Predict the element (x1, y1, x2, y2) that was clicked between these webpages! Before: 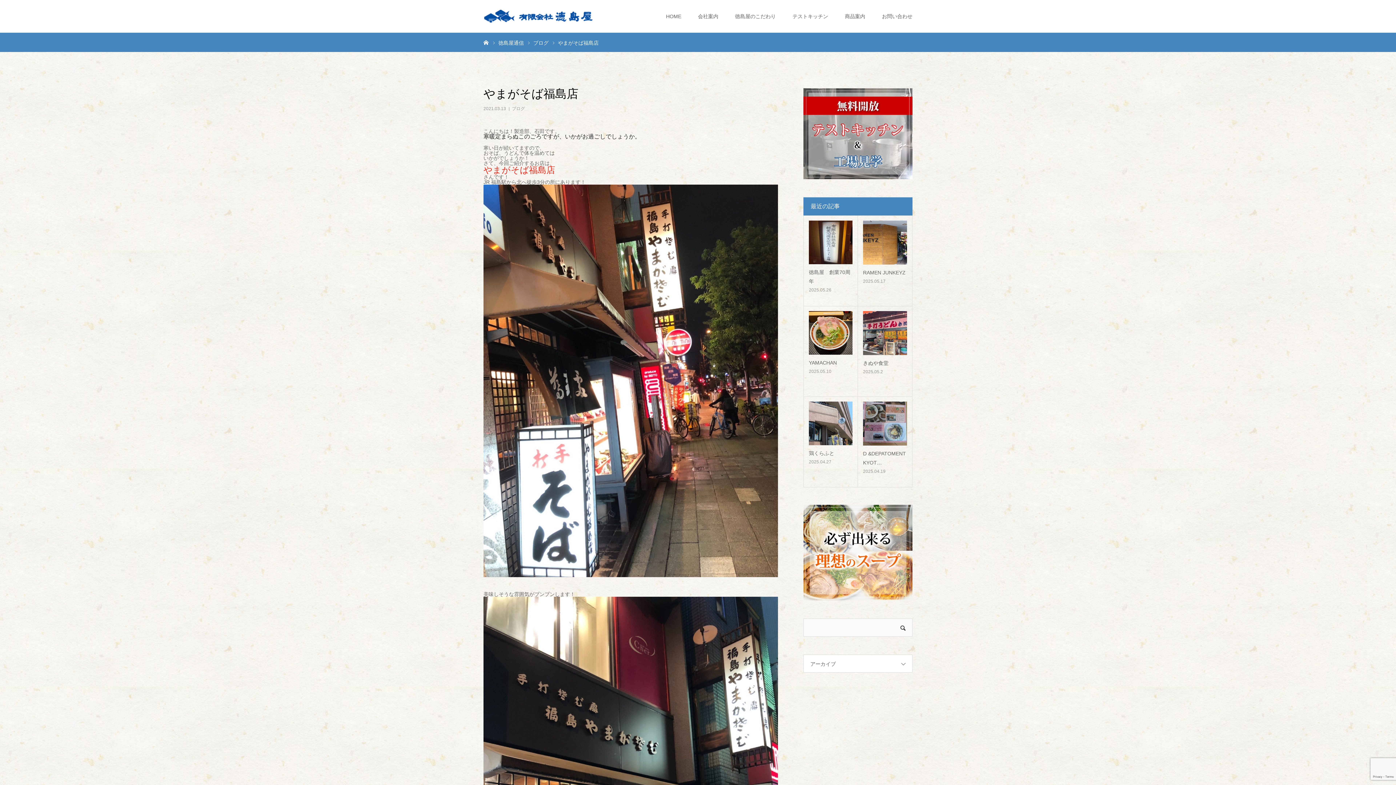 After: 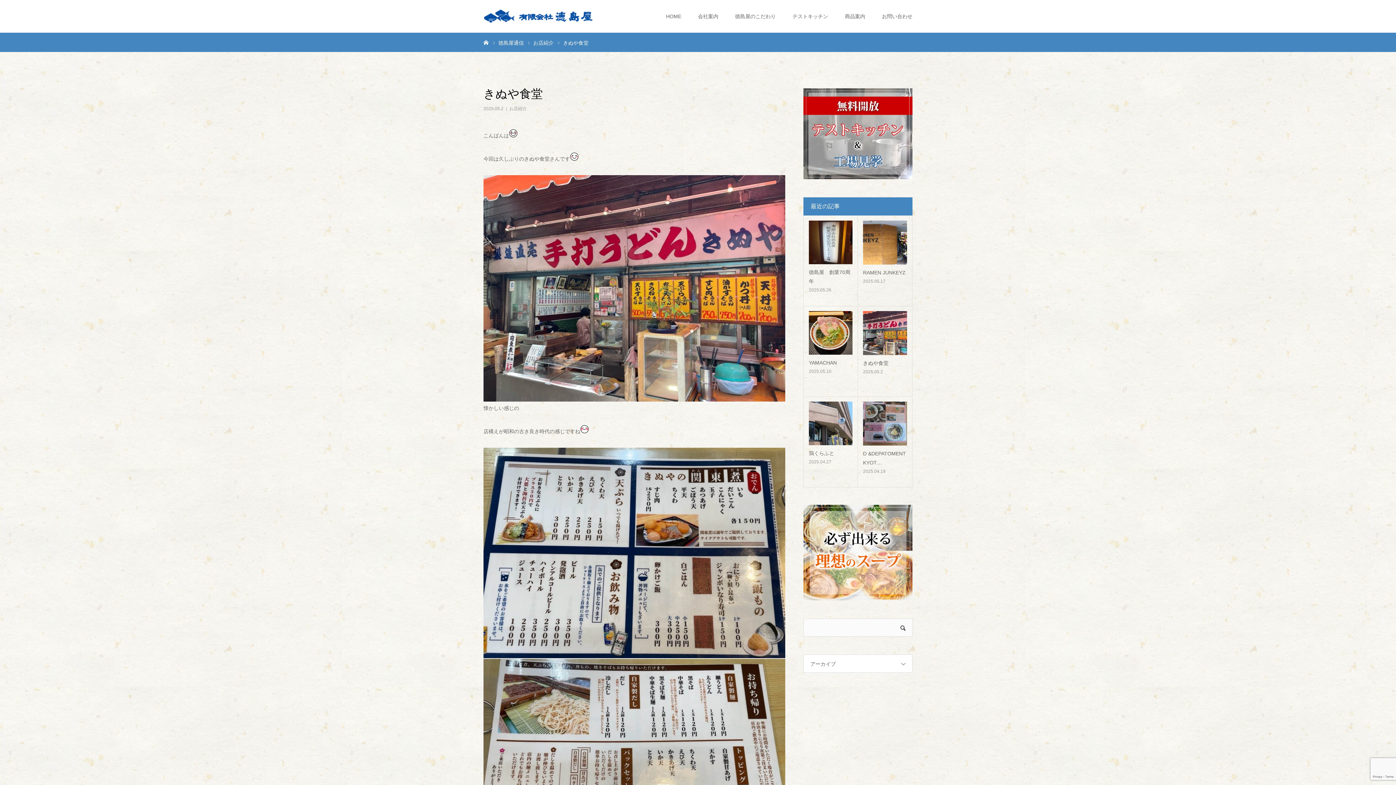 Action: bbox: (863, 311, 907, 355)